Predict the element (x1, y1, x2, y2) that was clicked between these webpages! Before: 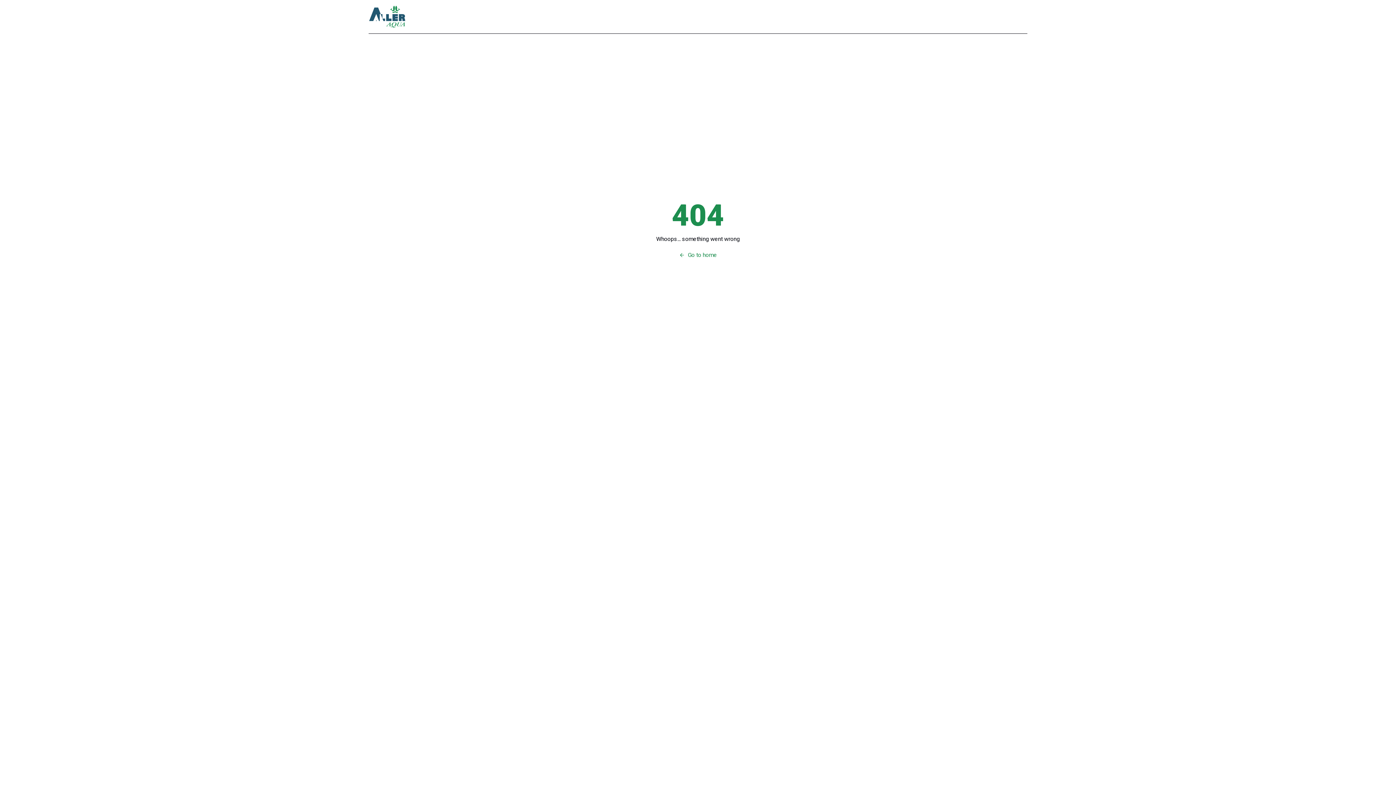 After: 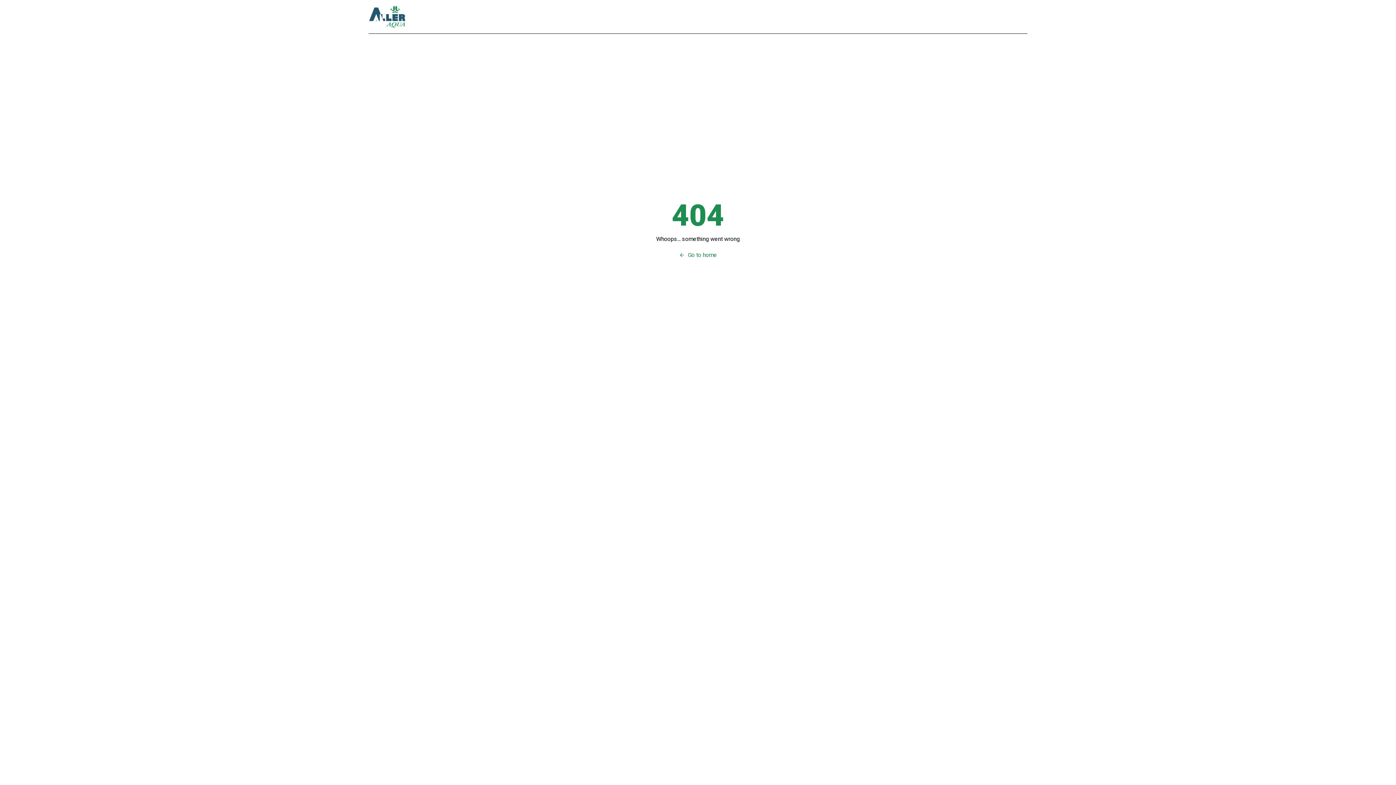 Action: bbox: (679, 250, 717, 259) label: Go to home